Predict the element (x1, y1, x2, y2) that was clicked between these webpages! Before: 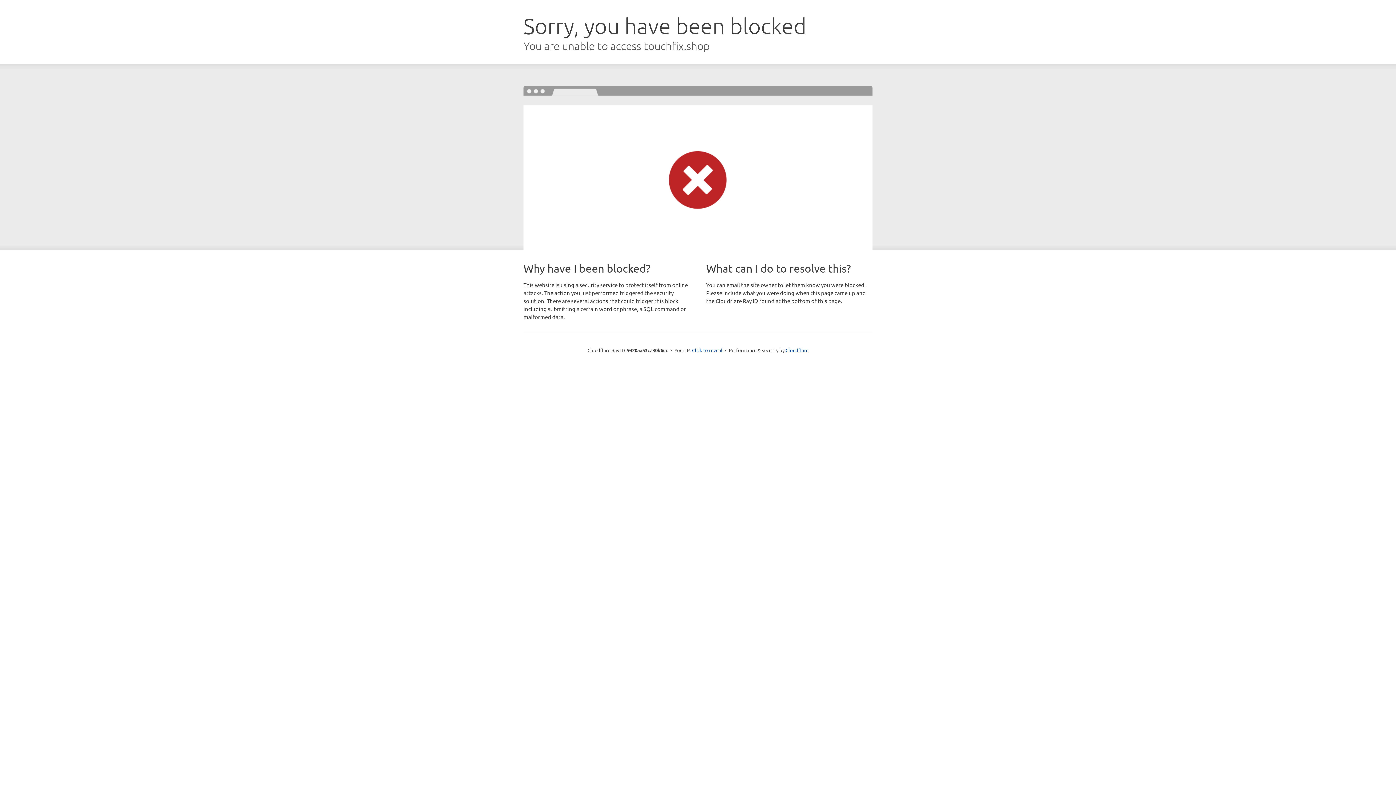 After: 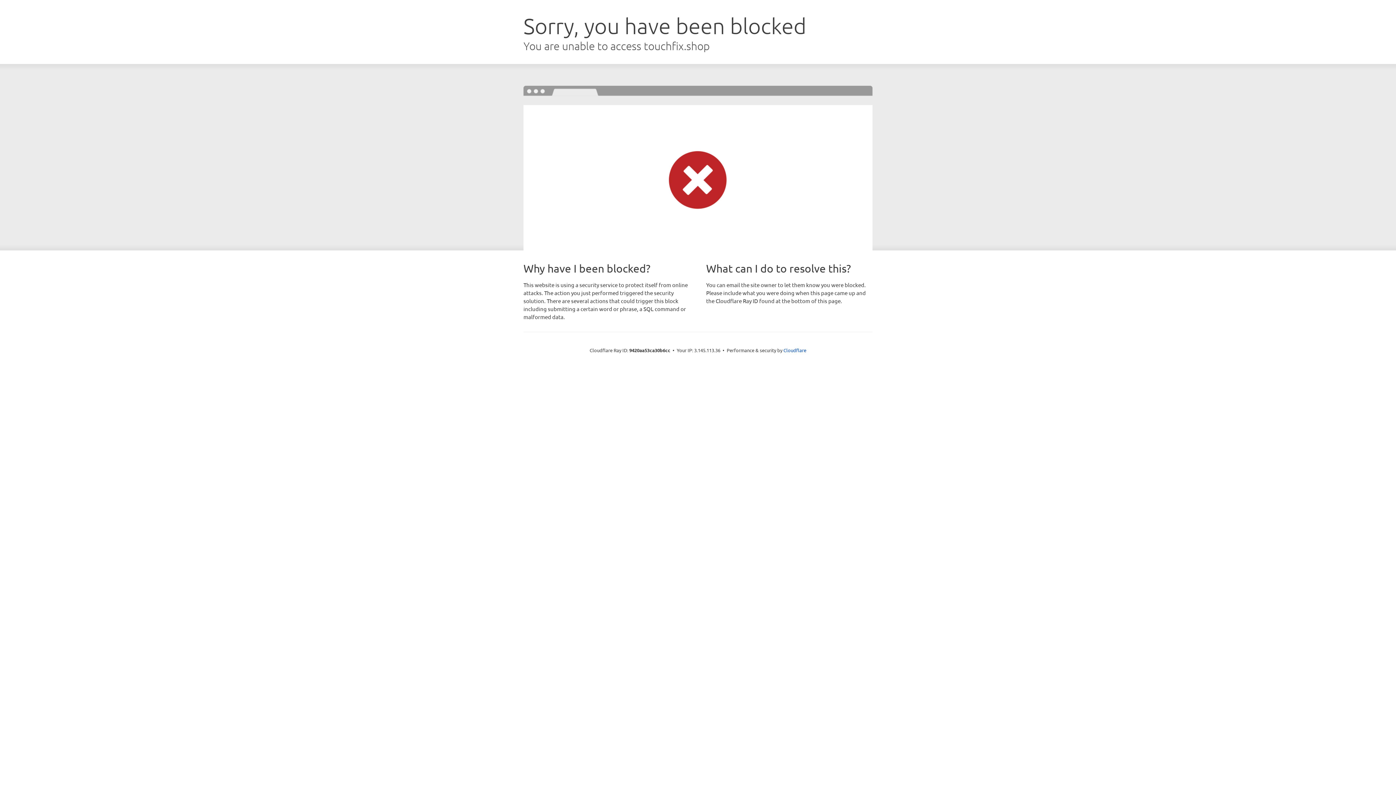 Action: bbox: (692, 346, 722, 353) label: Click to reveal